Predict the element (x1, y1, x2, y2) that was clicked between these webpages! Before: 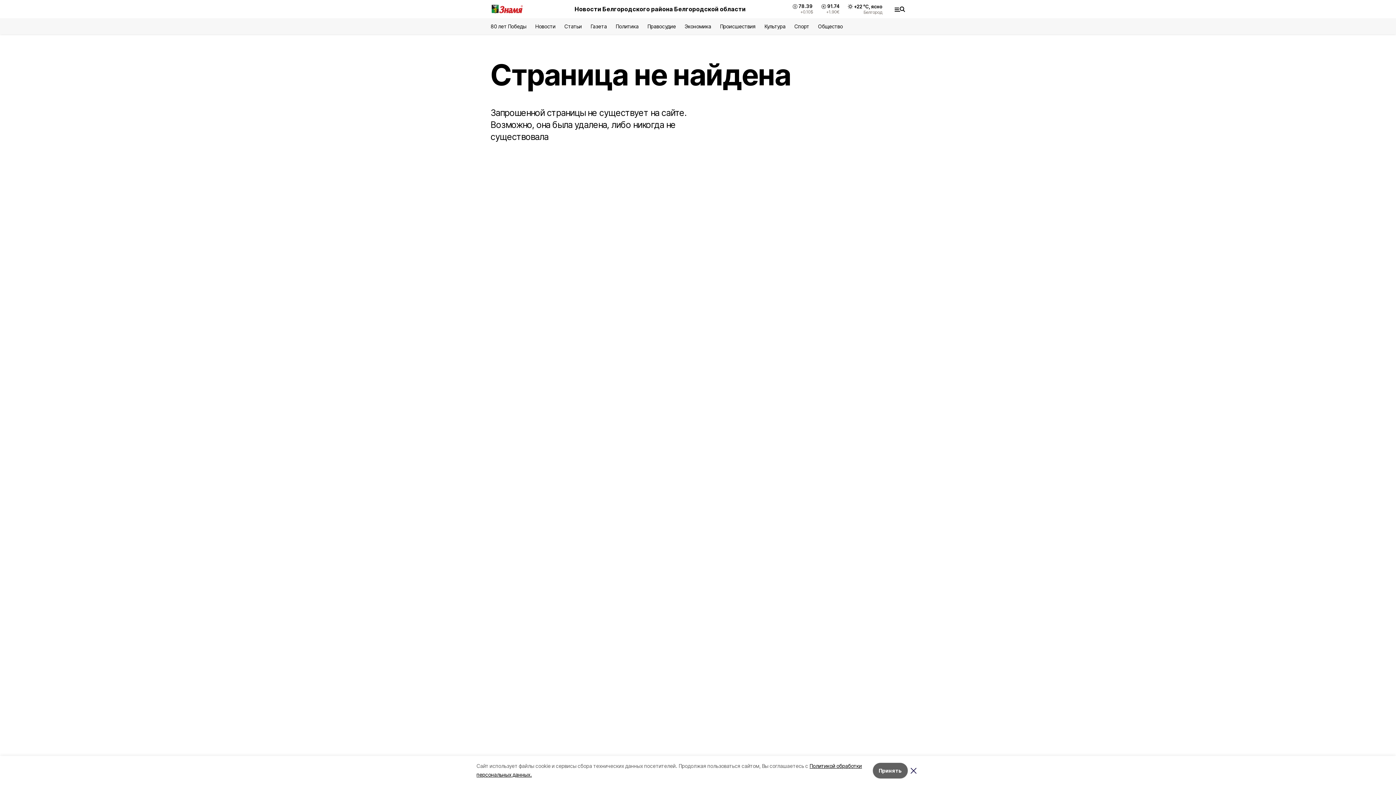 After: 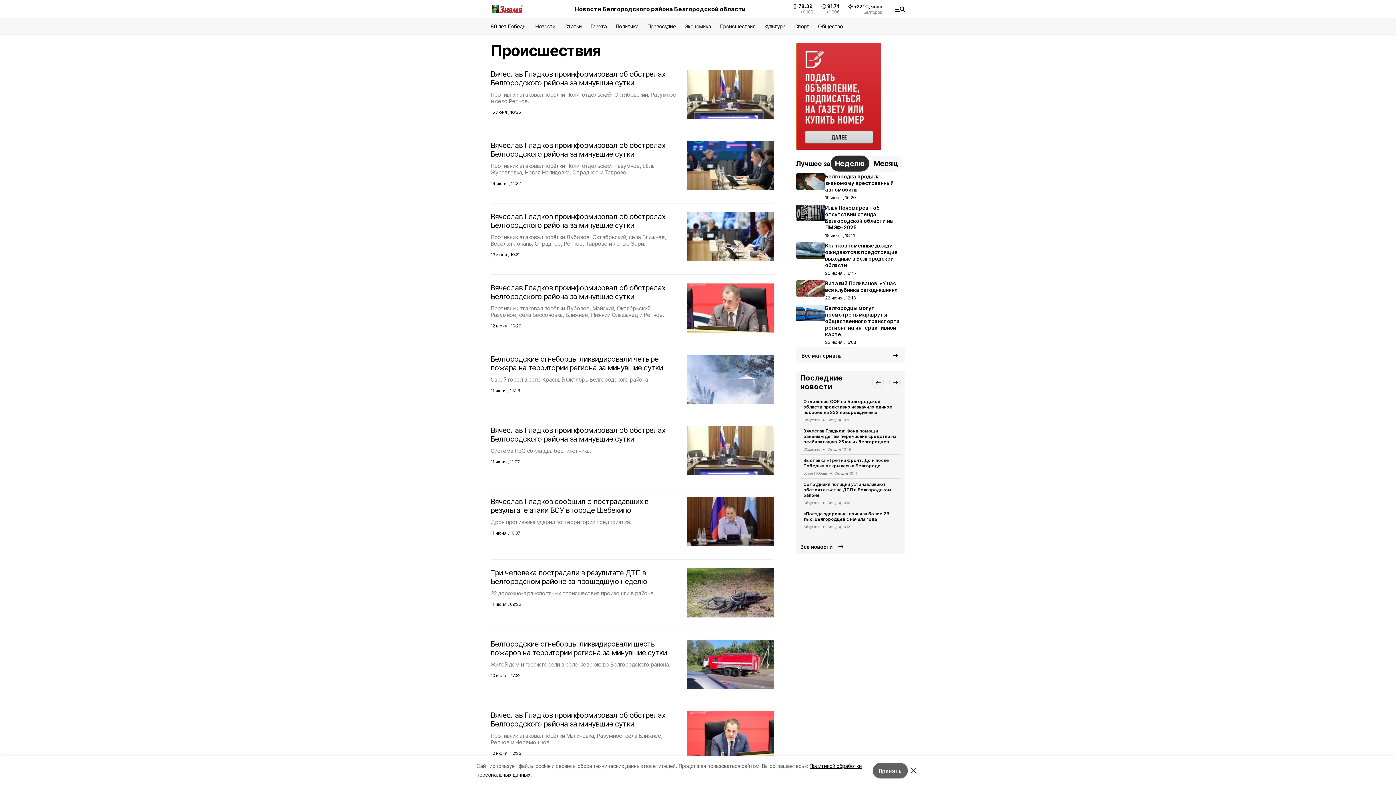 Action: label: Происшествия bbox: (720, 23, 756, 29)